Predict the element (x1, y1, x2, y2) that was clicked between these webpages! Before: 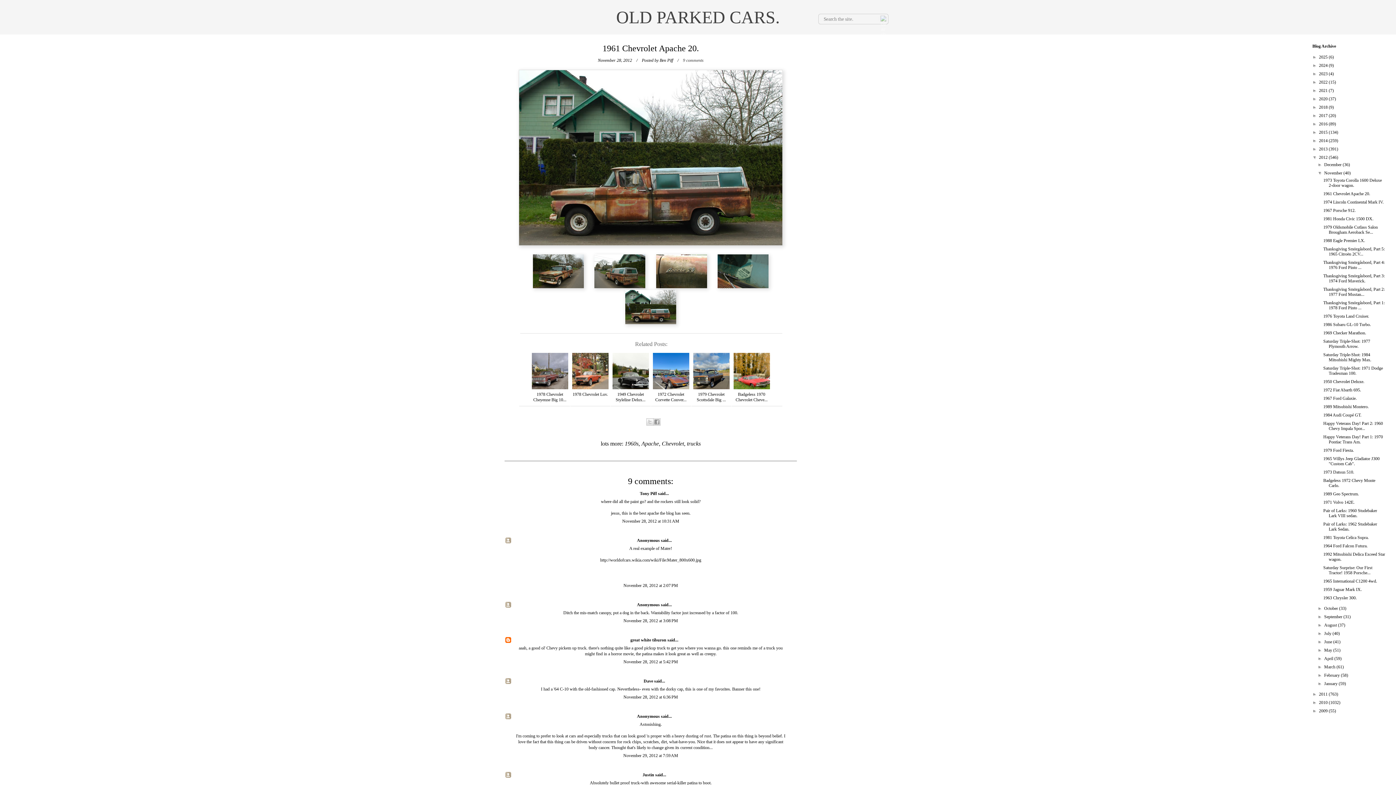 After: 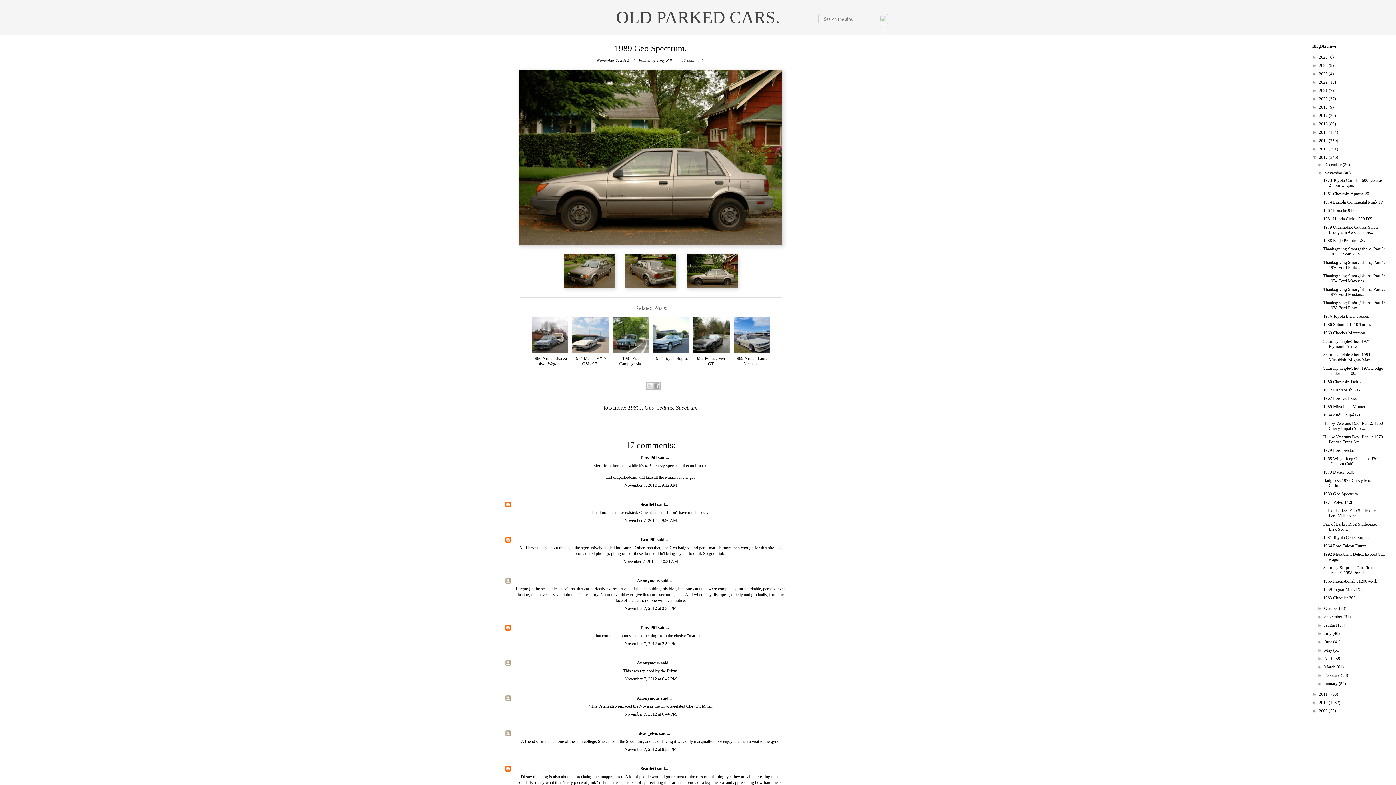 Action: bbox: (1323, 491, 1359, 496) label: 1989 Geo Spectrum.